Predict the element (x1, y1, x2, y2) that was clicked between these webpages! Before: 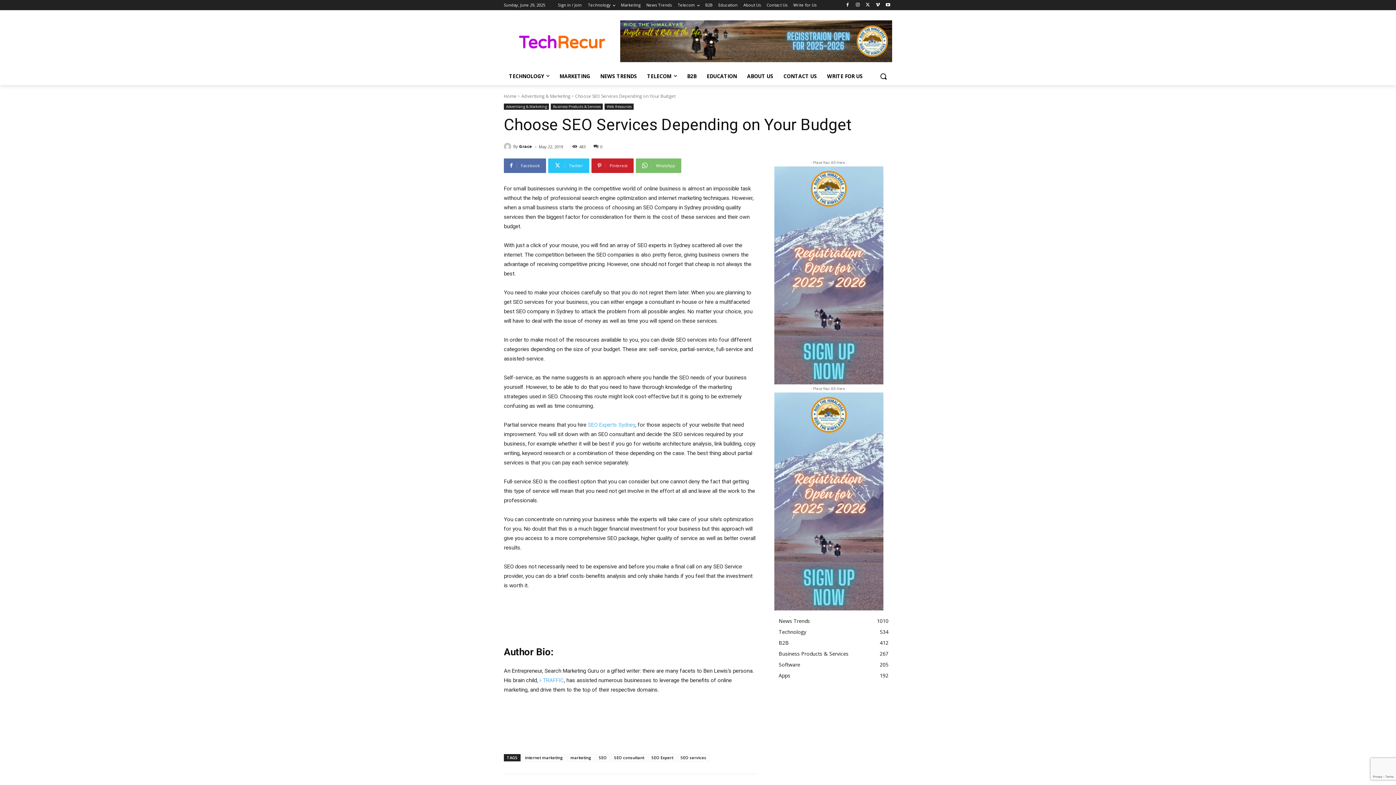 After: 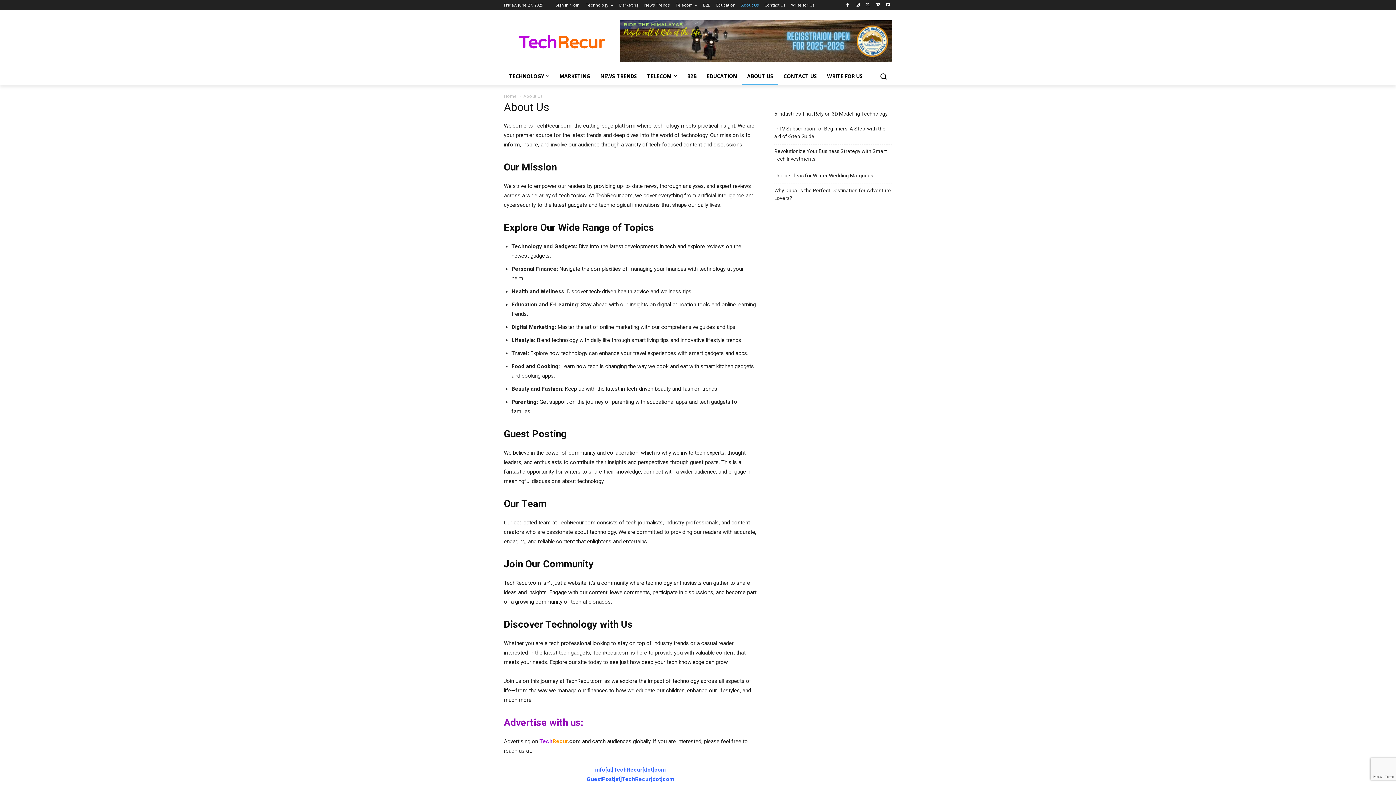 Action: label: About Us bbox: (743, 0, 761, 10)